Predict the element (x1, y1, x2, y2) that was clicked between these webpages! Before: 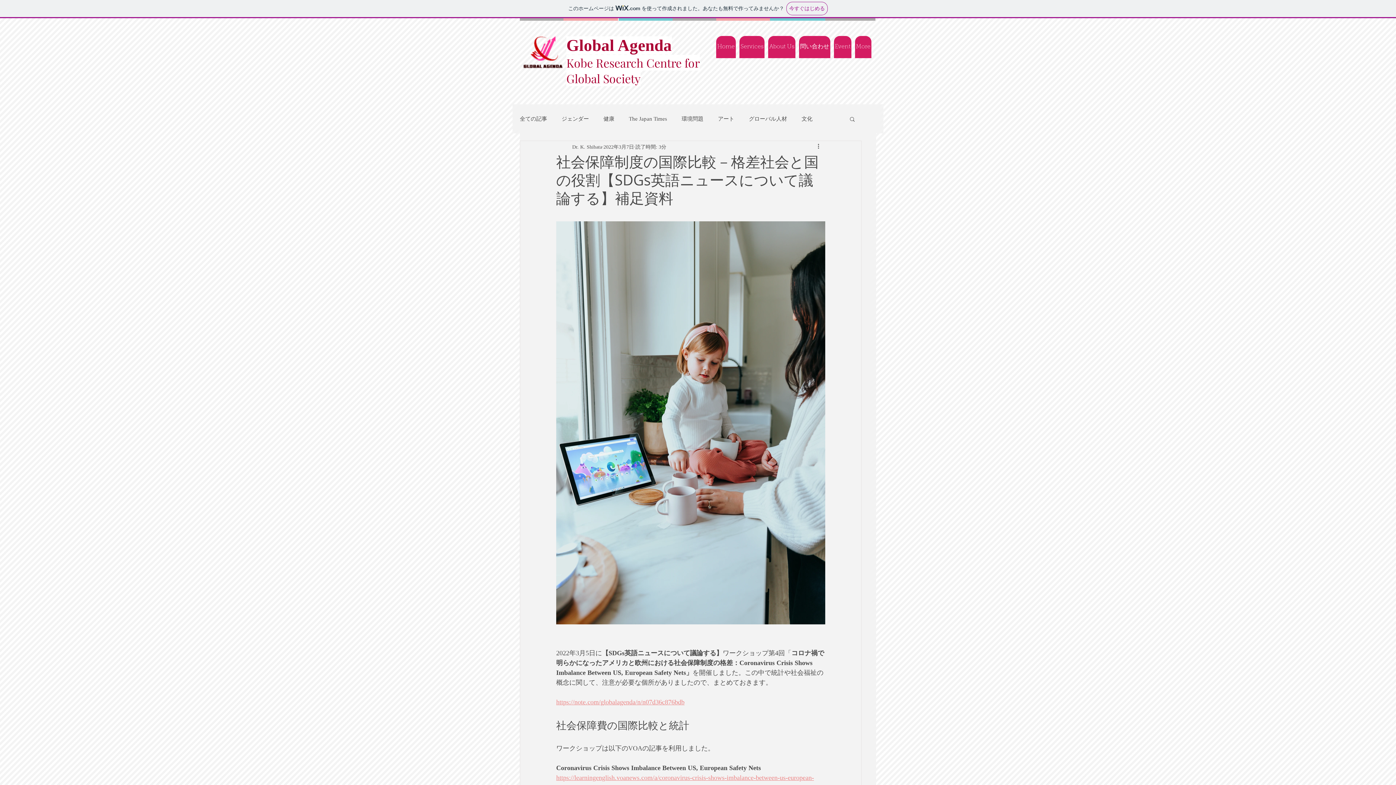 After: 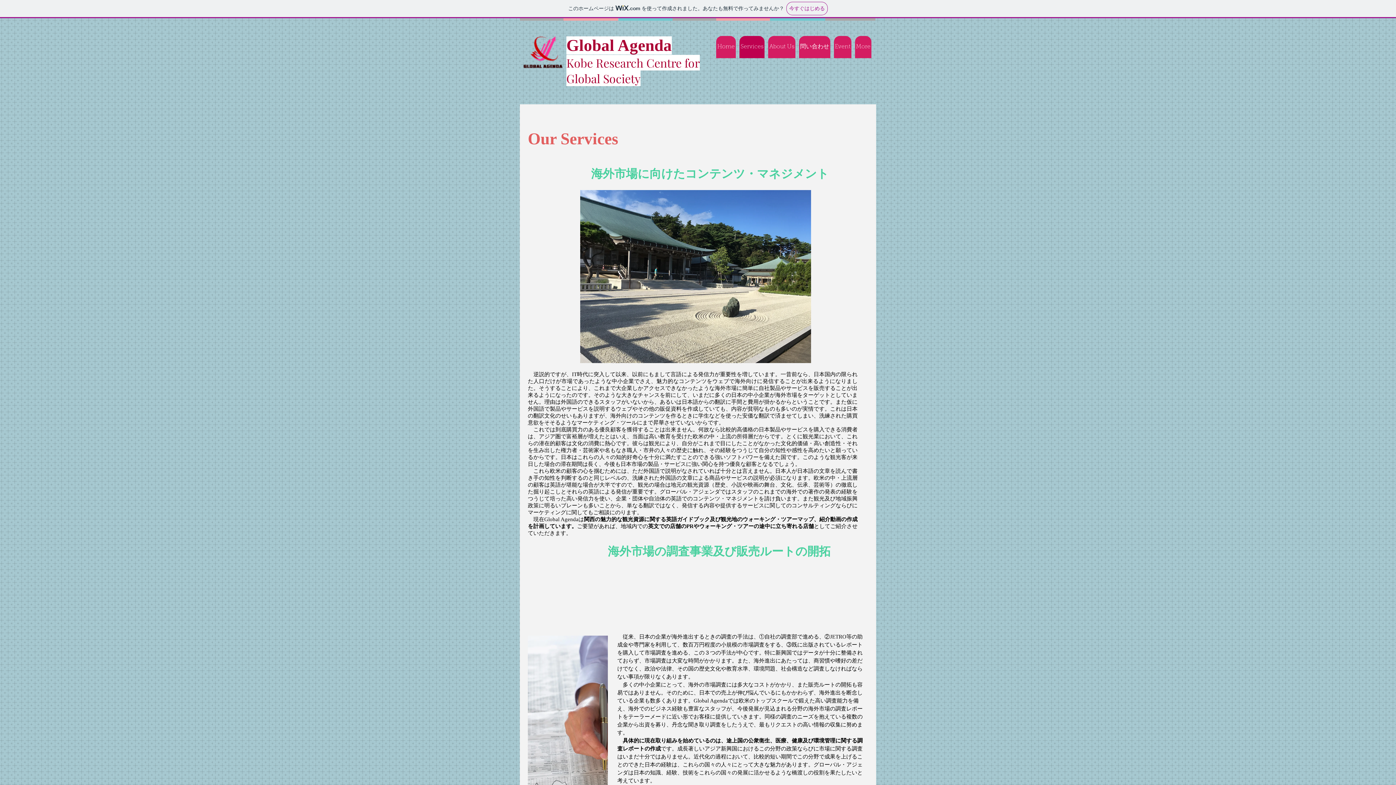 Action: bbox: (739, 36, 764, 58) label: Services